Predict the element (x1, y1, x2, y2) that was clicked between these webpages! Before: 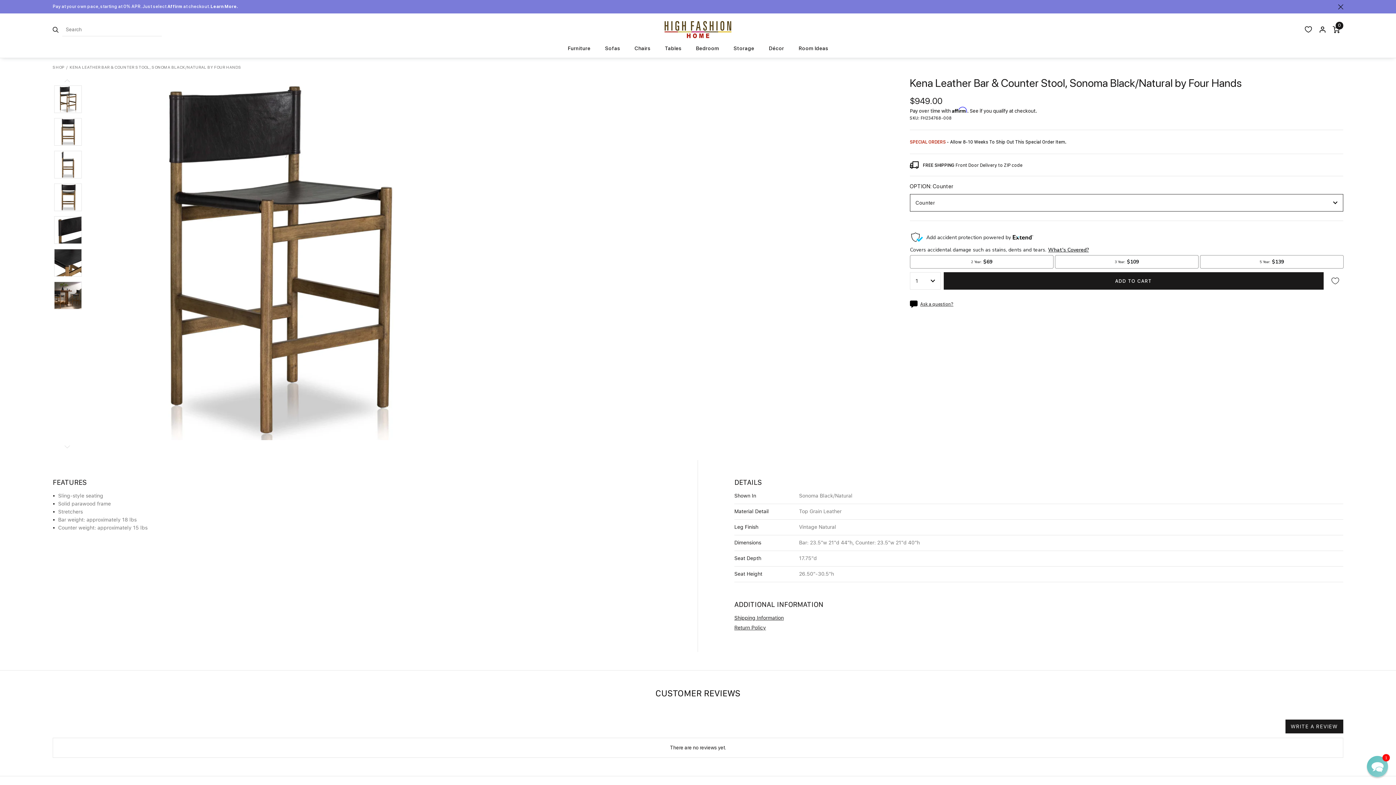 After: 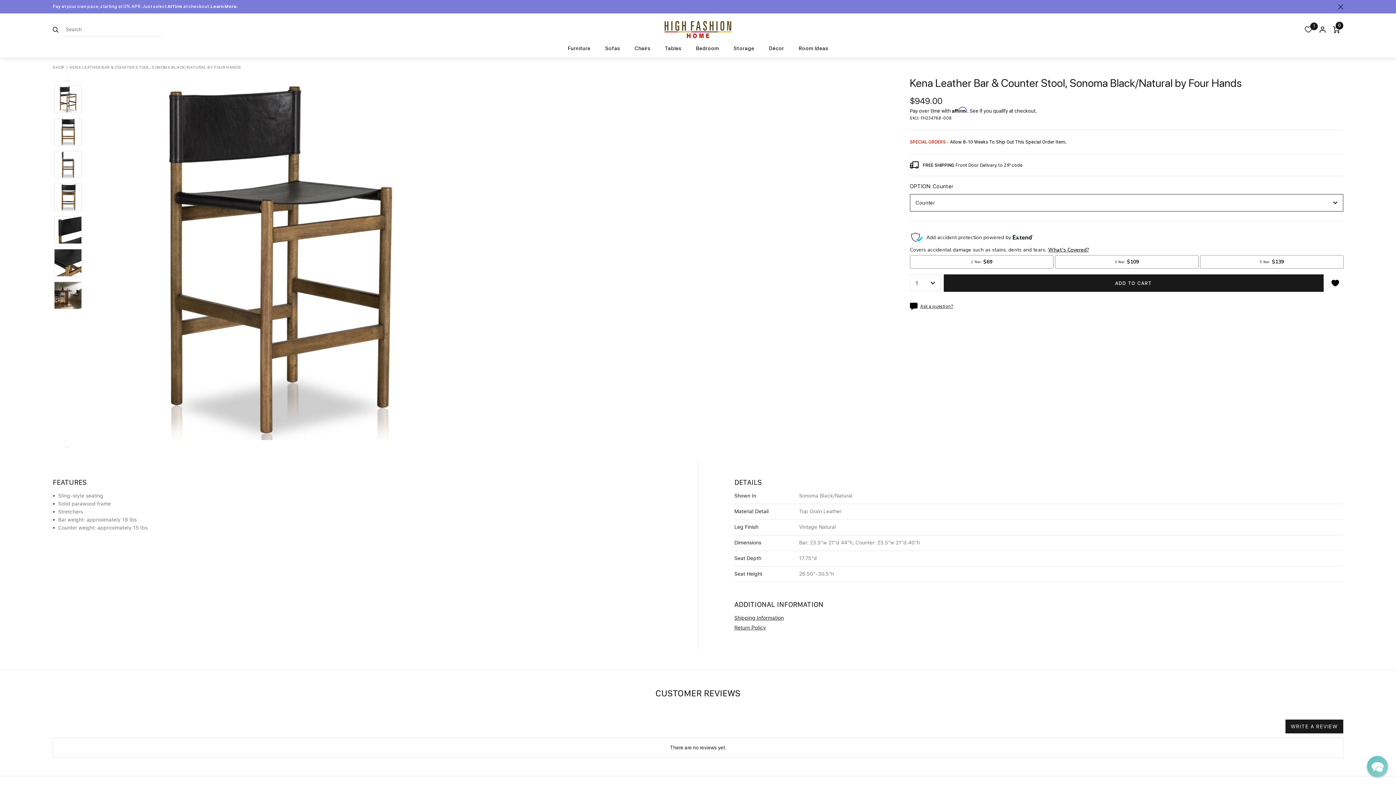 Action: bbox: (1327, 272, 1343, 289) label: Add to Wishlist